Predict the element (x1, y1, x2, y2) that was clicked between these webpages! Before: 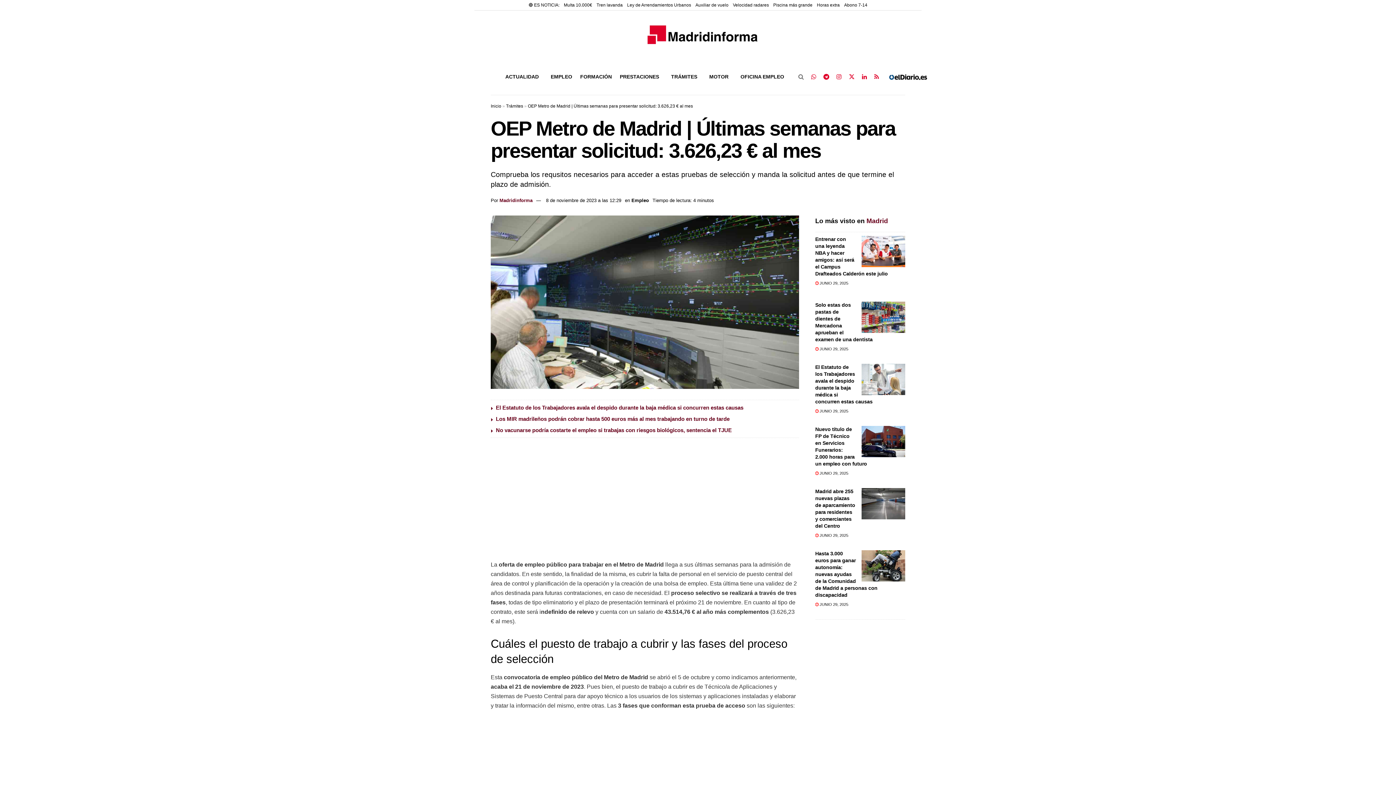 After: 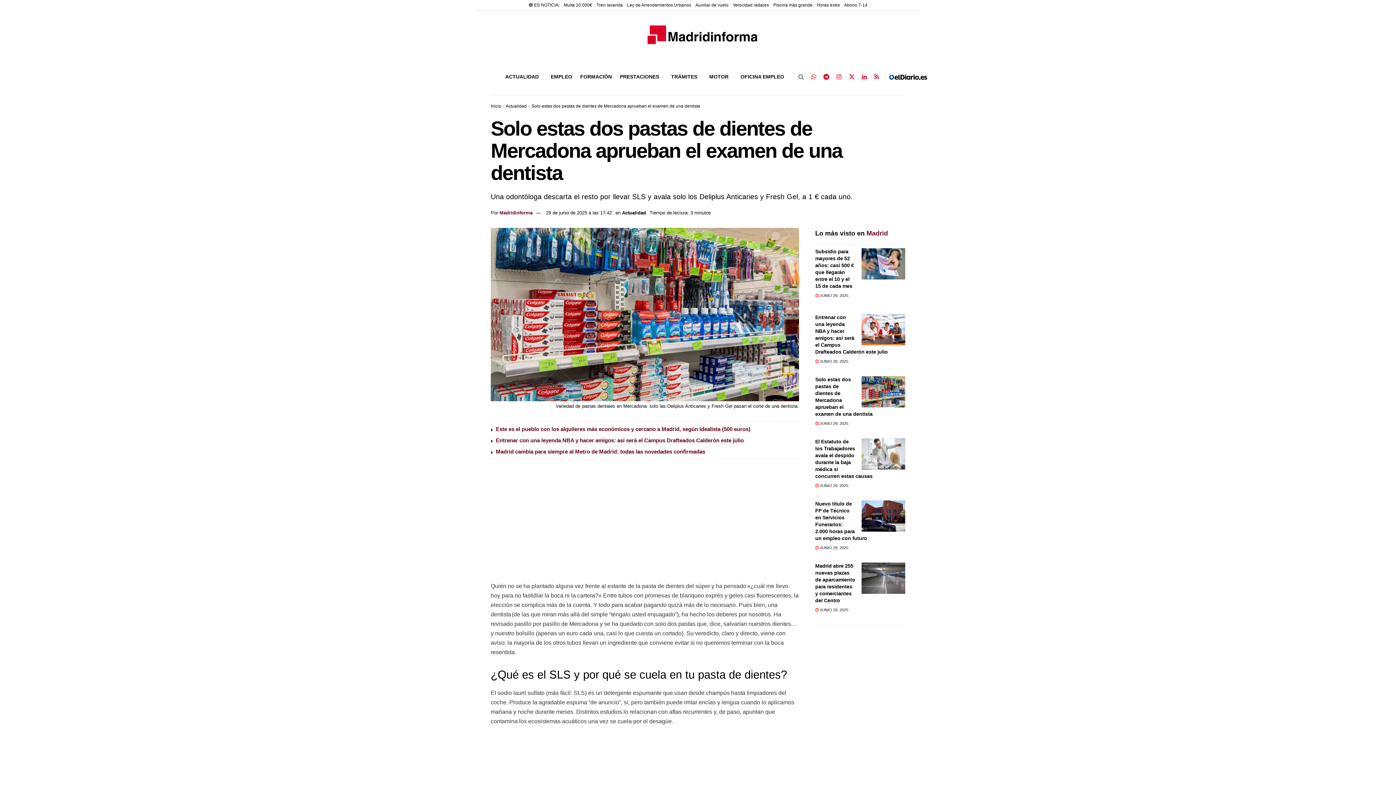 Action: bbox: (861, 301, 905, 333) label: Read article: Solo estas dos pastas de dientes de Mercadona aprueban el examen de una dentista